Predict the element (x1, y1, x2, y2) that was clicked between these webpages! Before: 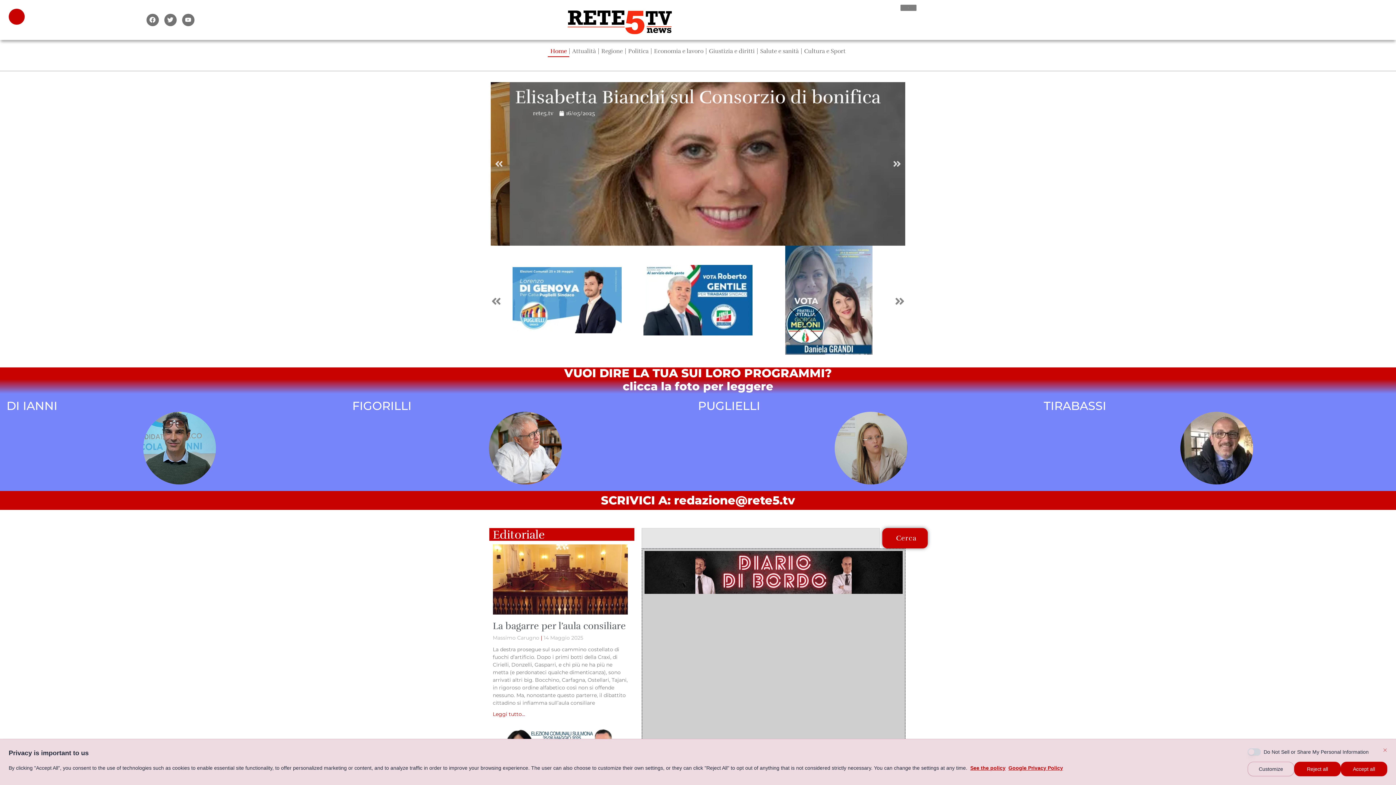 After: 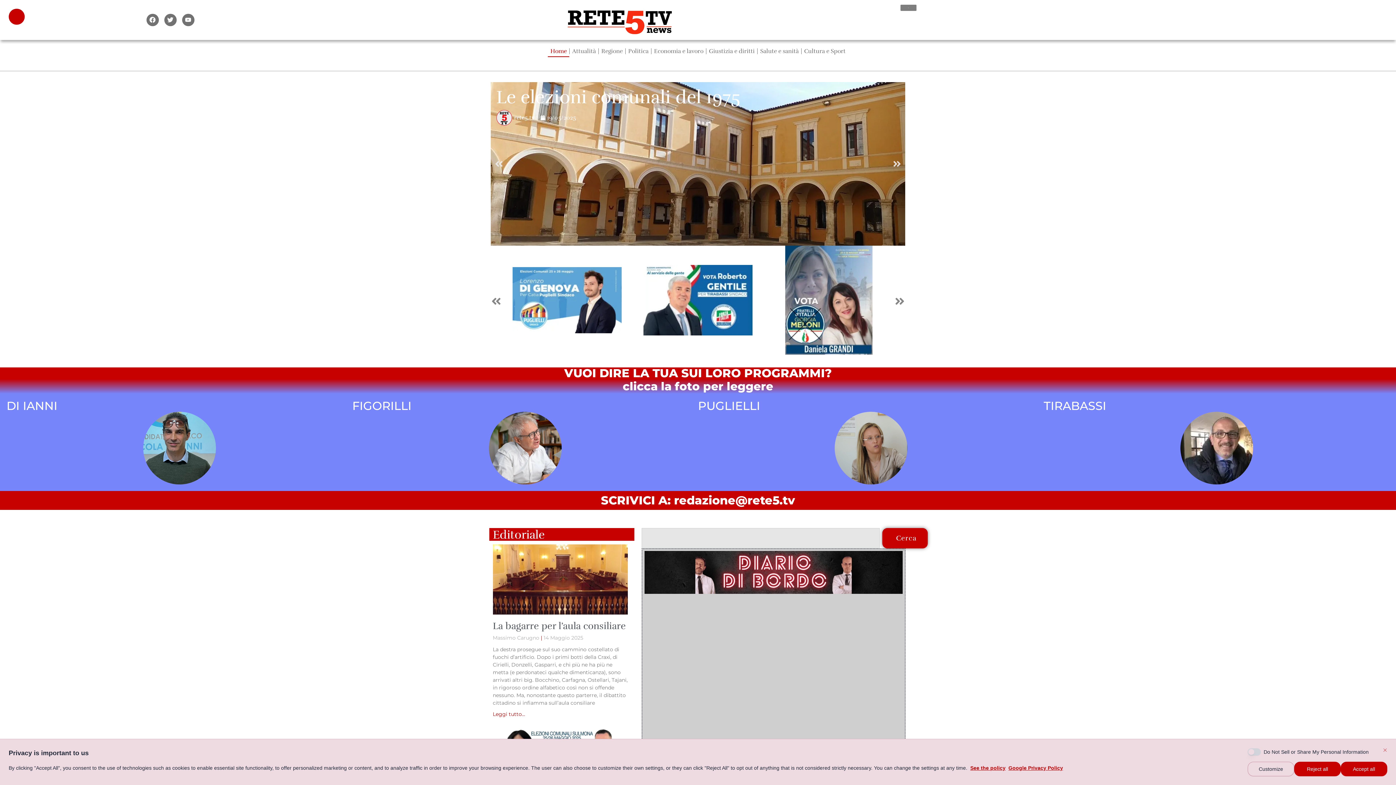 Action: bbox: (565, 8, 674, 37)